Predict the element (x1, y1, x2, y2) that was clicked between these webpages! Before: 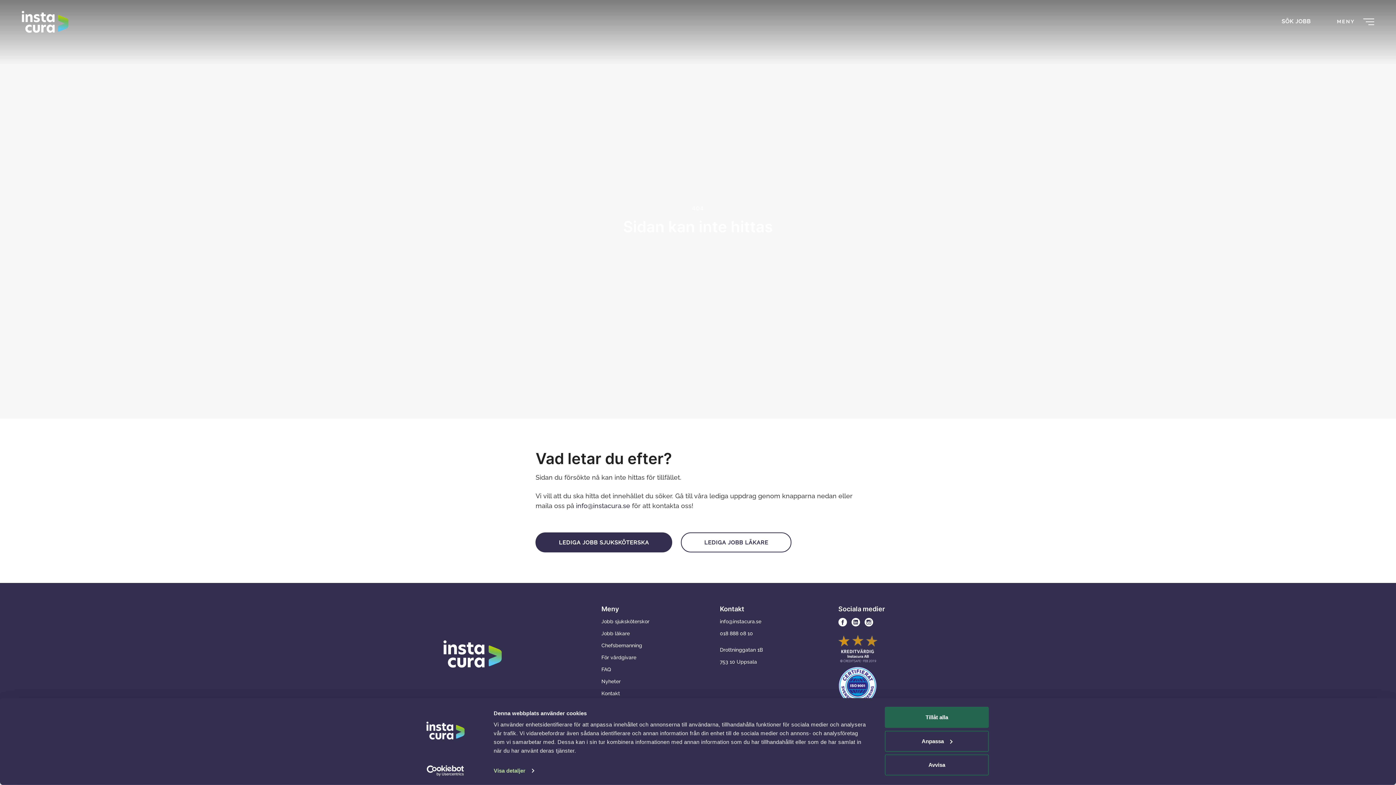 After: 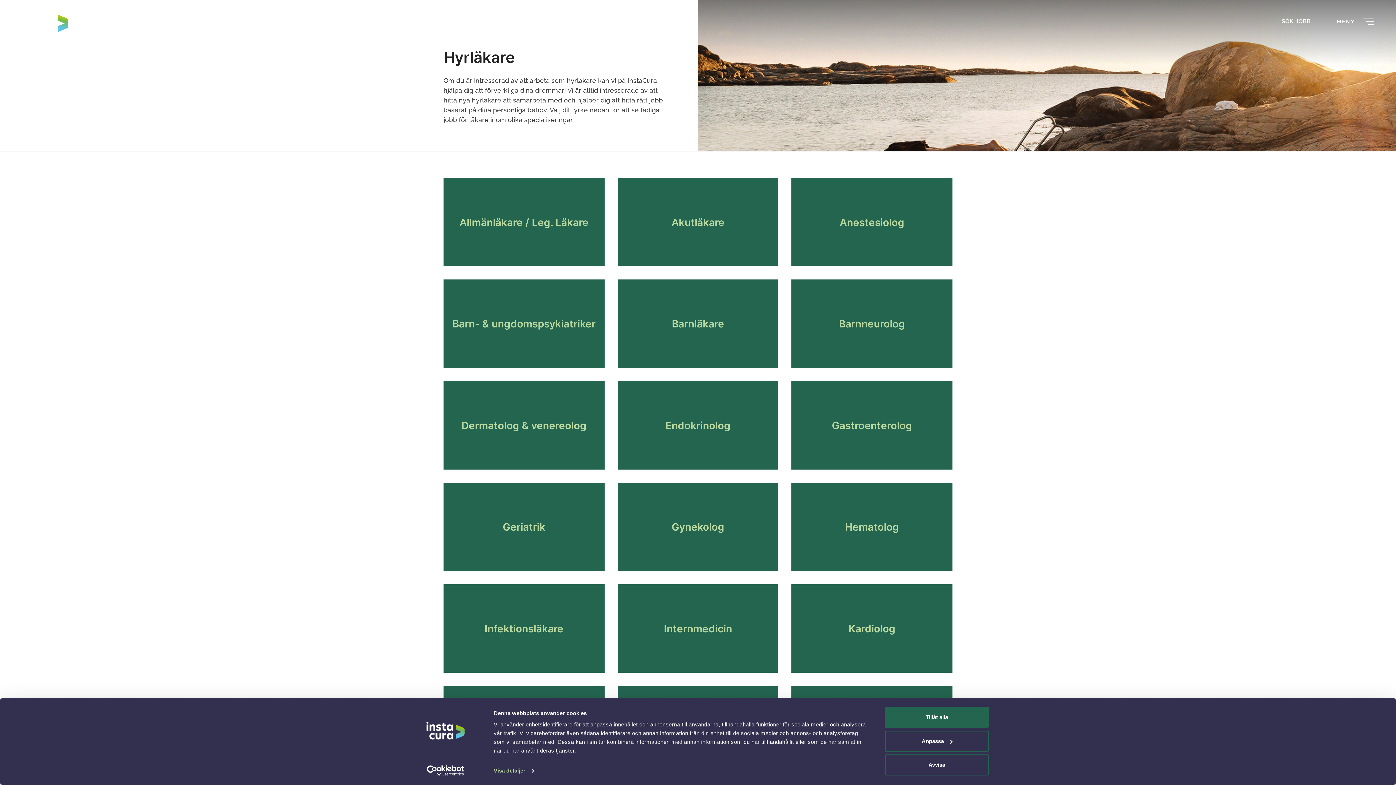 Action: bbox: (601, 630, 629, 637) label: Jobb läkare